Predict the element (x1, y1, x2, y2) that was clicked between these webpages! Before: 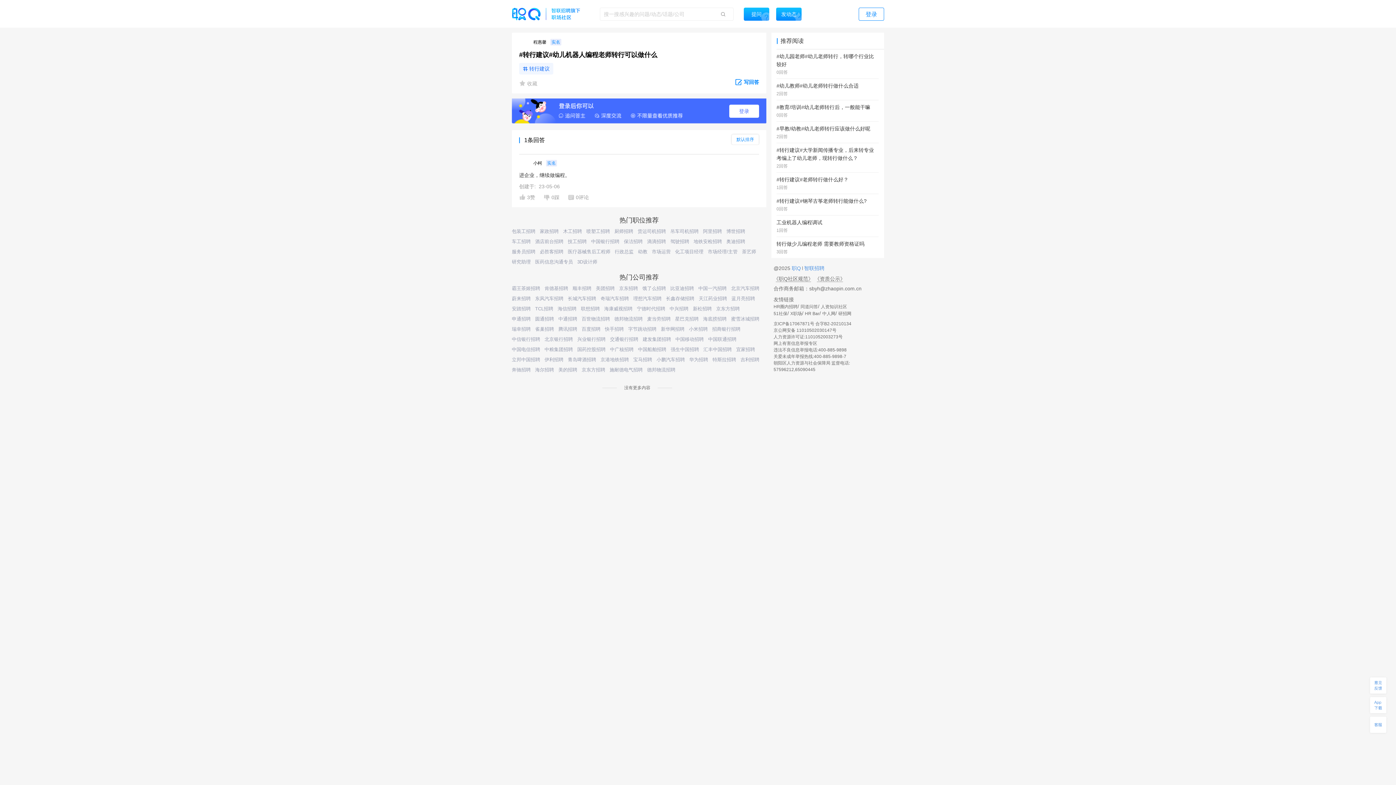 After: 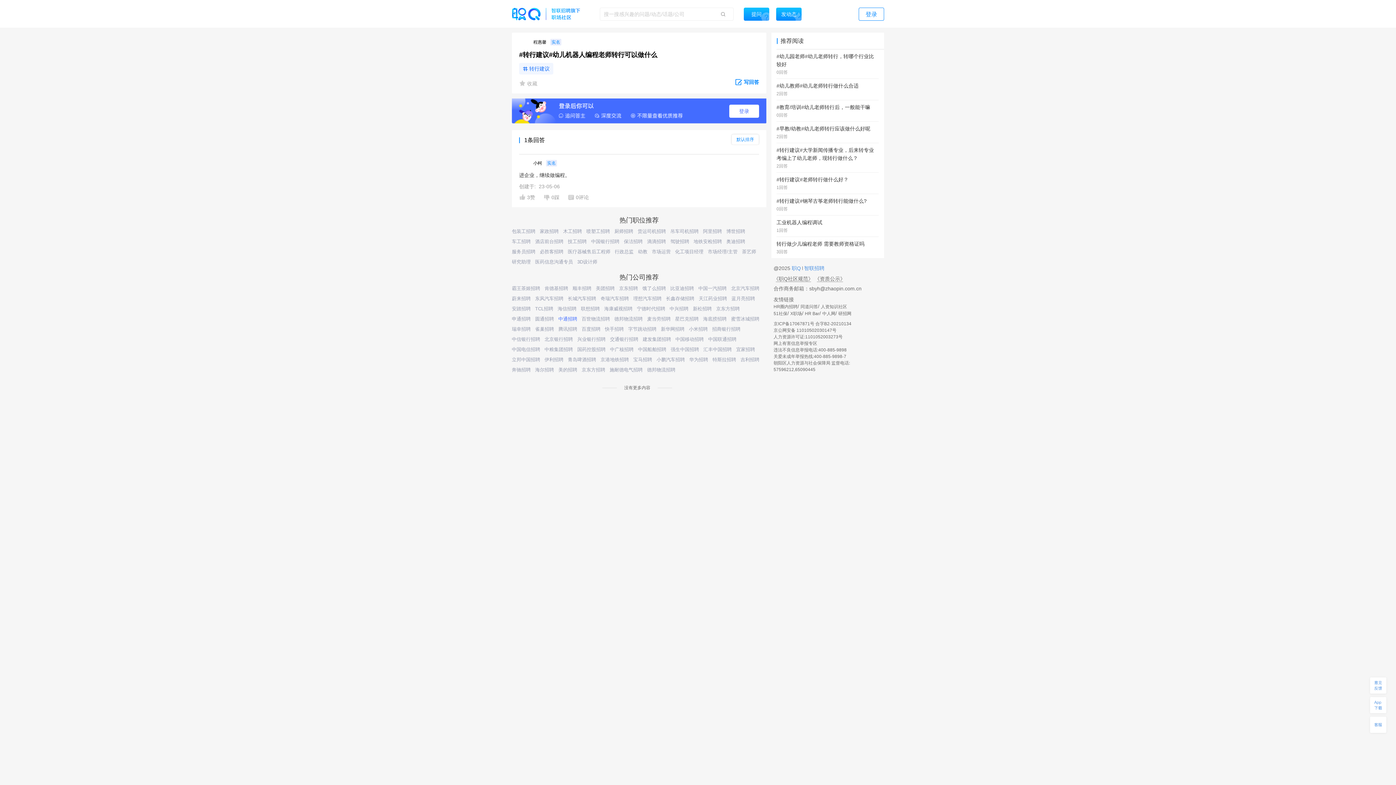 Action: bbox: (558, 316, 577, 322) label: 中通招聘